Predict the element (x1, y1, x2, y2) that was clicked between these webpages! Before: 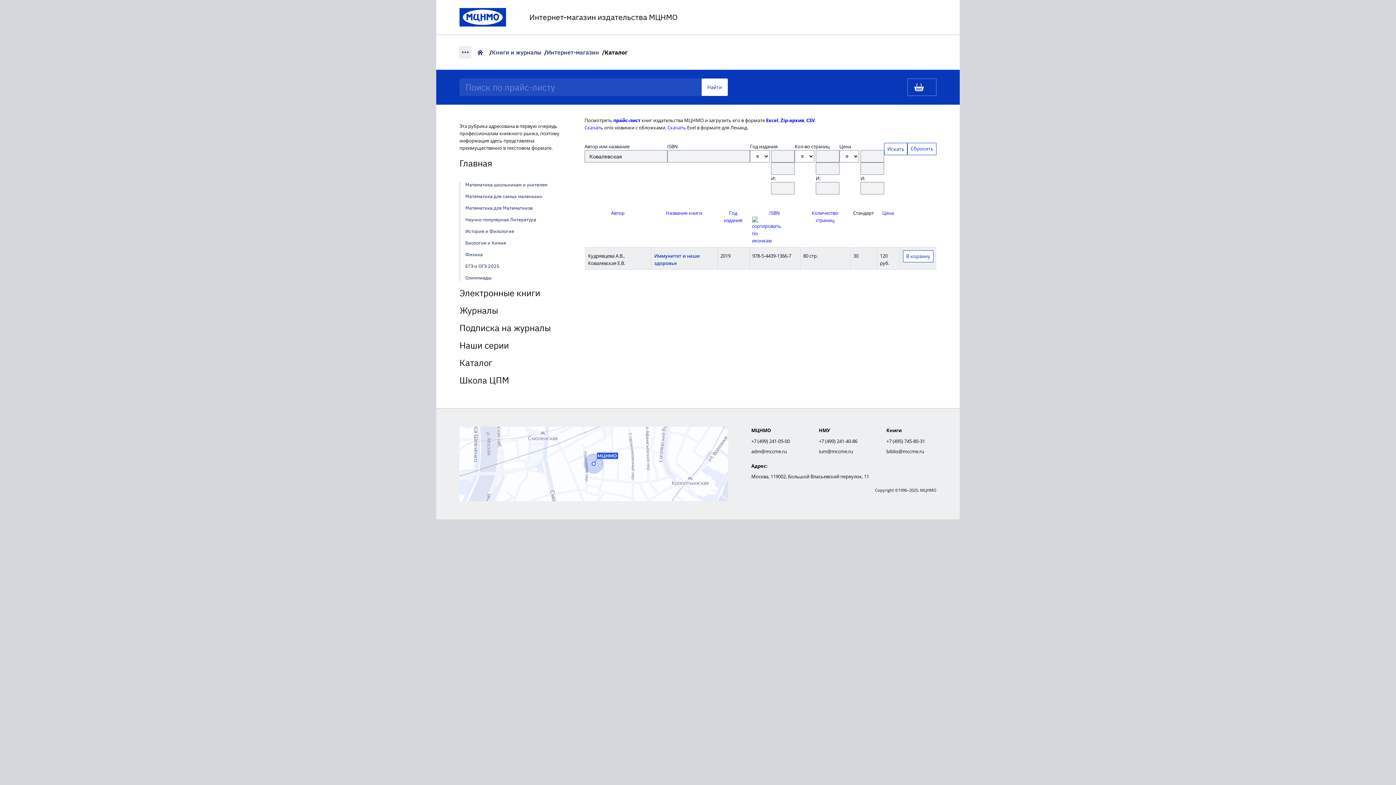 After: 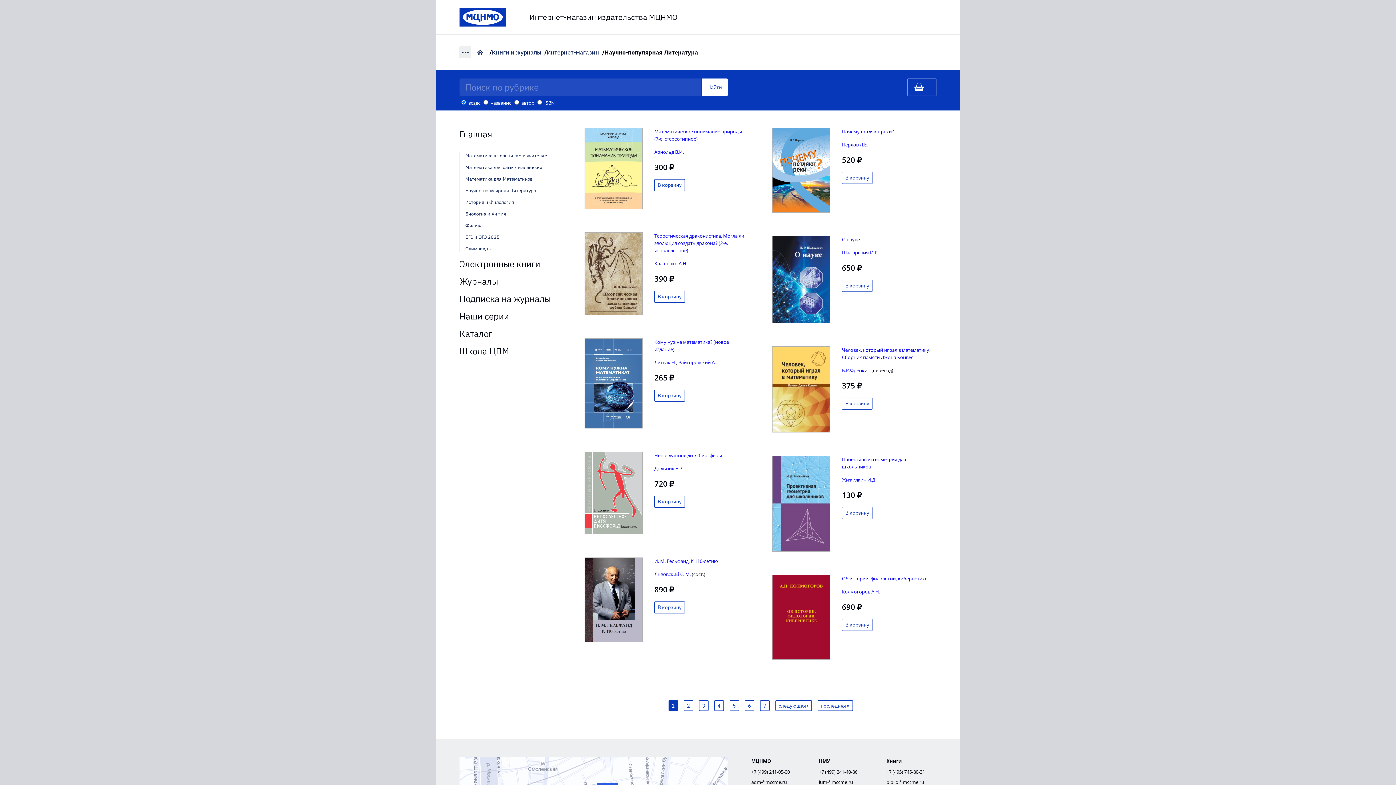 Action: label: Научно-популярная Литература bbox: (465, 216, 536, 222)